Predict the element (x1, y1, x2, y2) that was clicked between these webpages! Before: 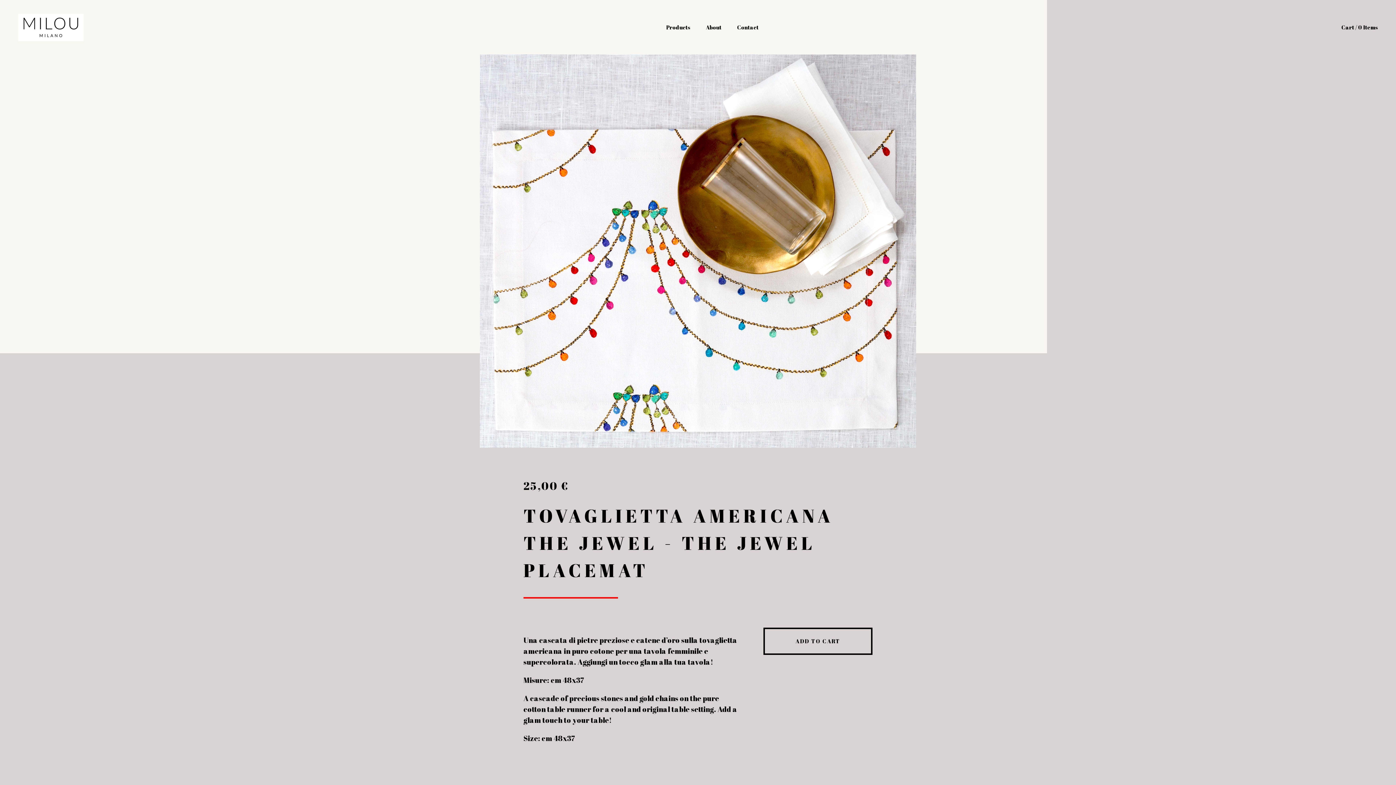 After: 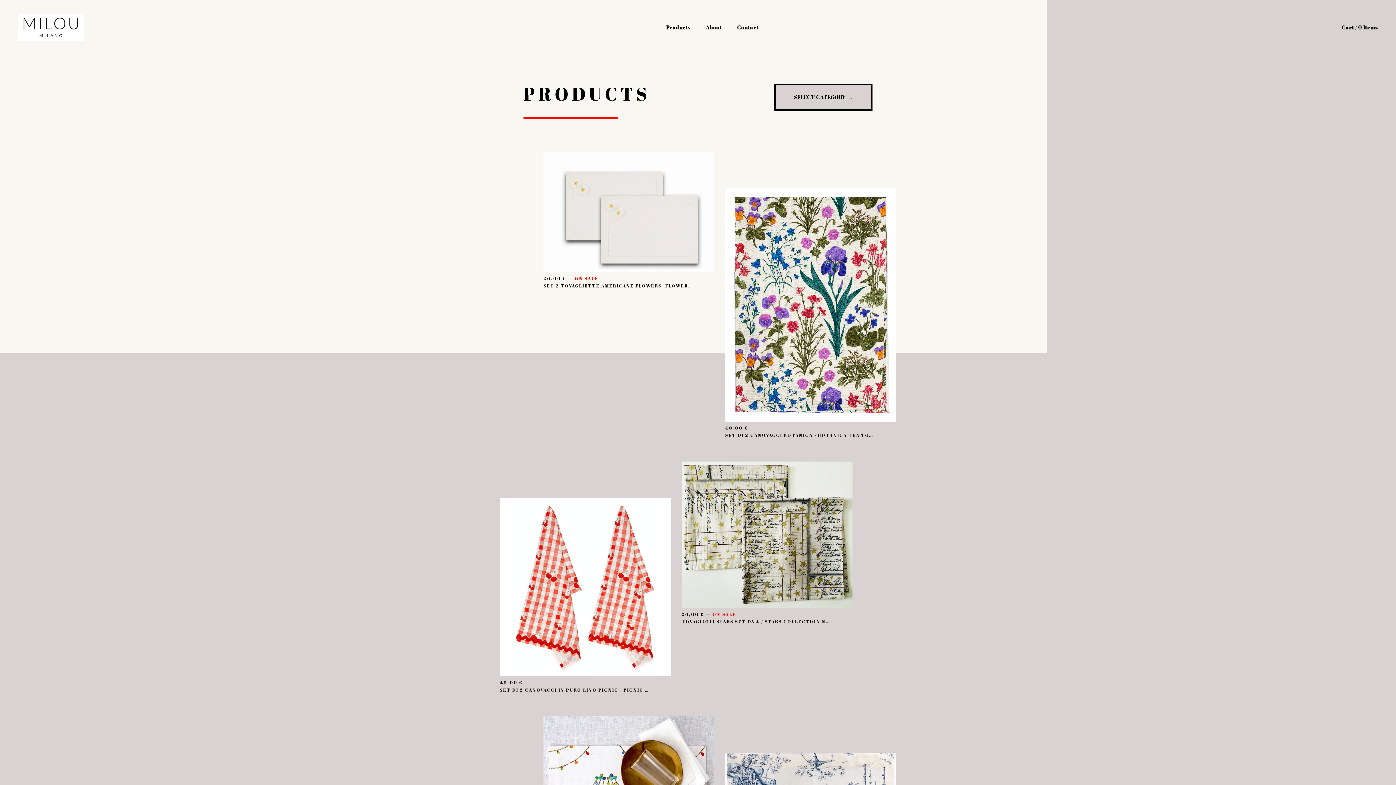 Action: label: Products bbox: (662, 22, 694, 32)